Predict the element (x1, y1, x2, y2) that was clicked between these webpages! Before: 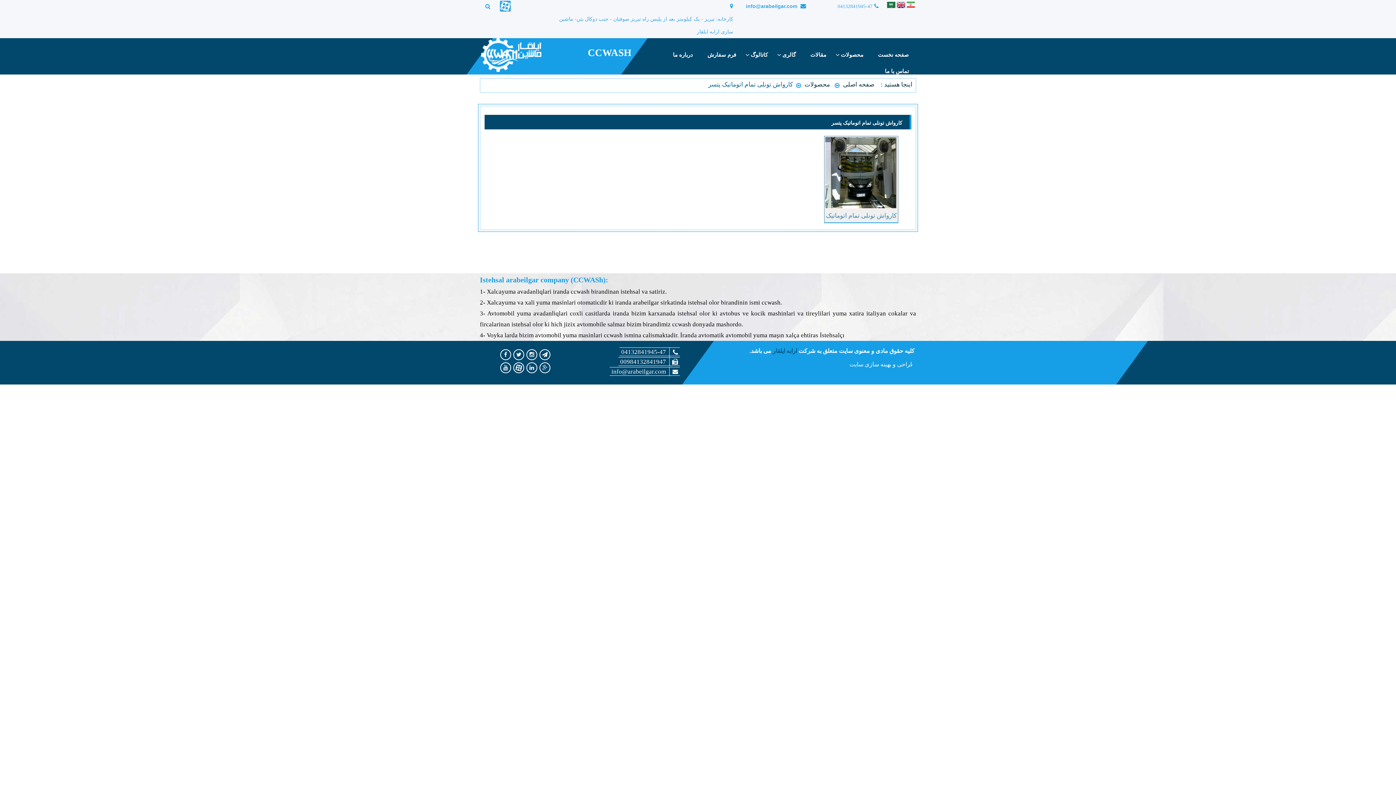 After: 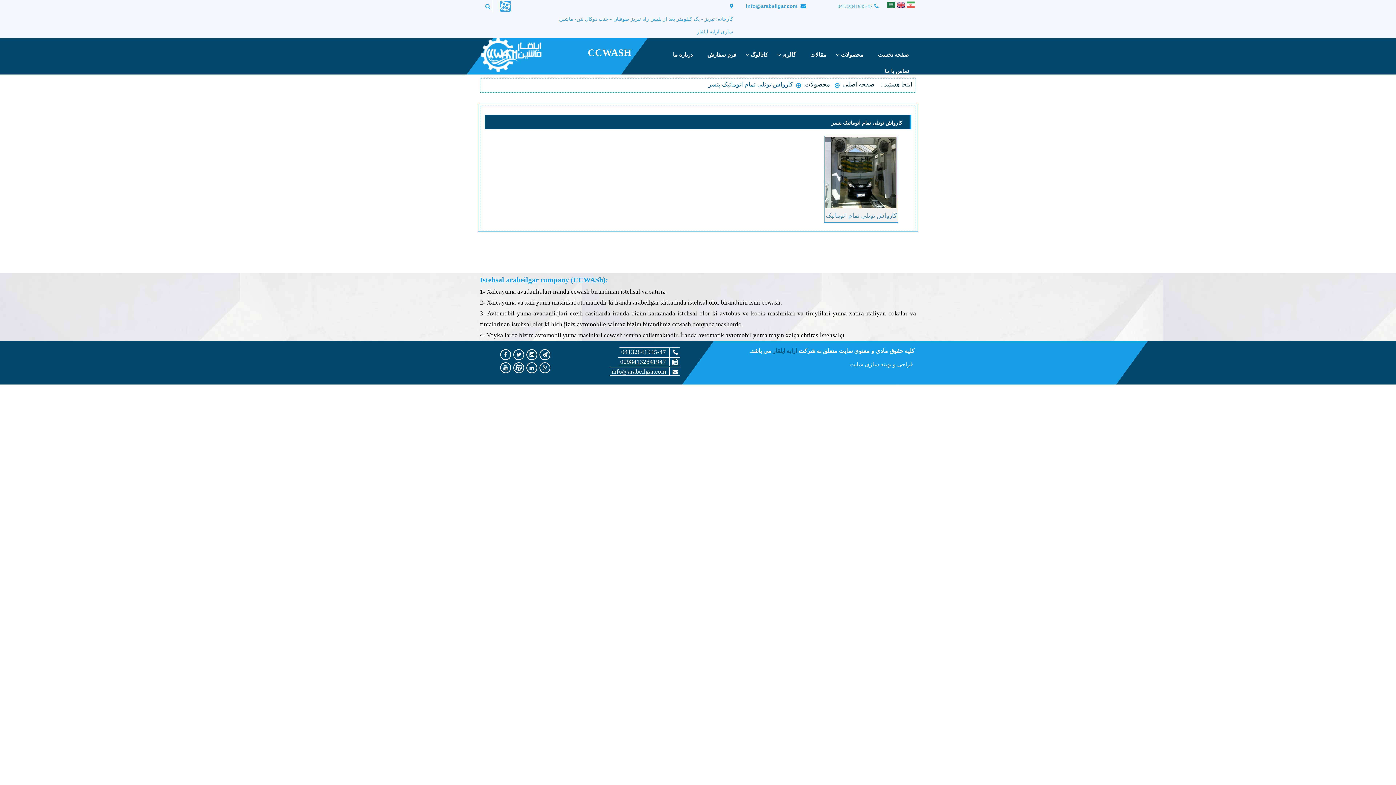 Action: label: کاتالوگ bbox: (743, 46, 775, 63)